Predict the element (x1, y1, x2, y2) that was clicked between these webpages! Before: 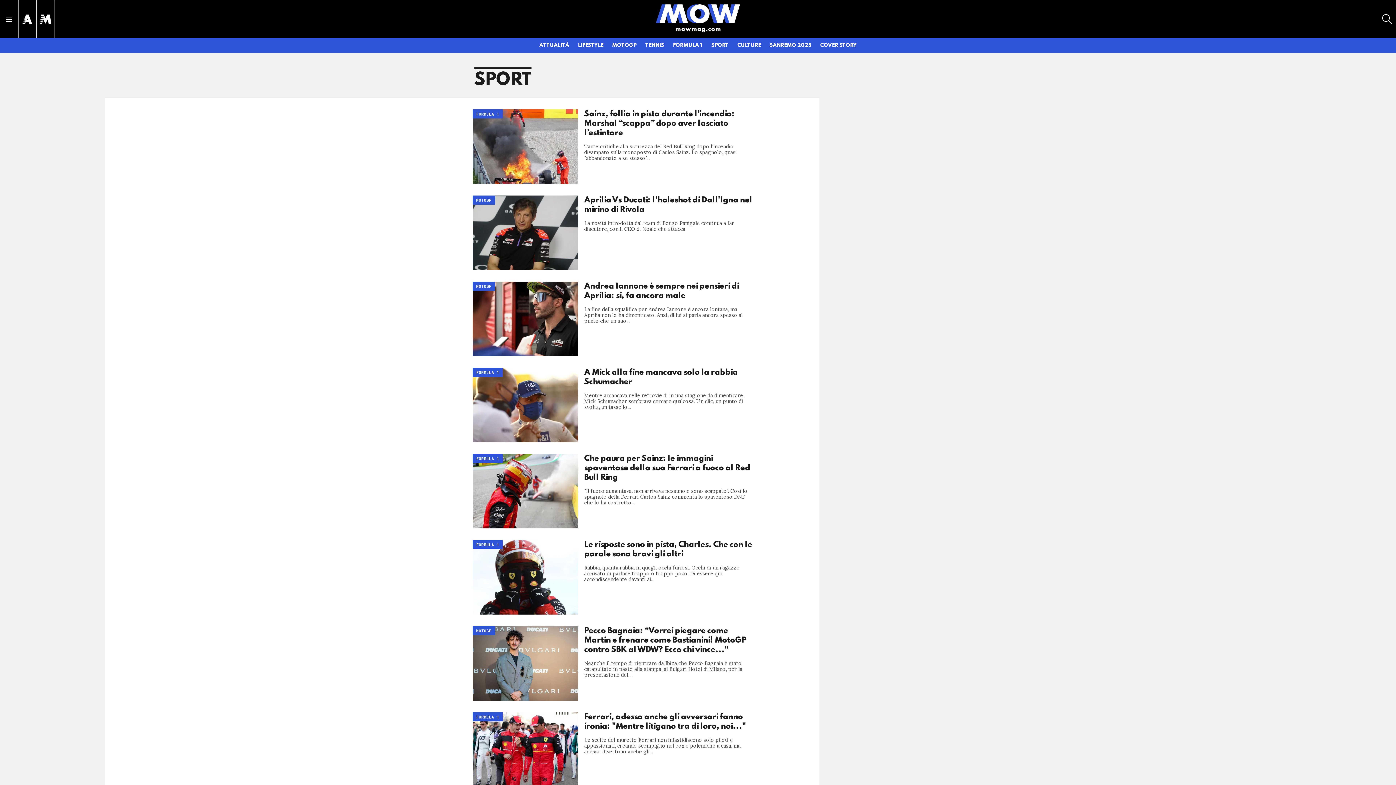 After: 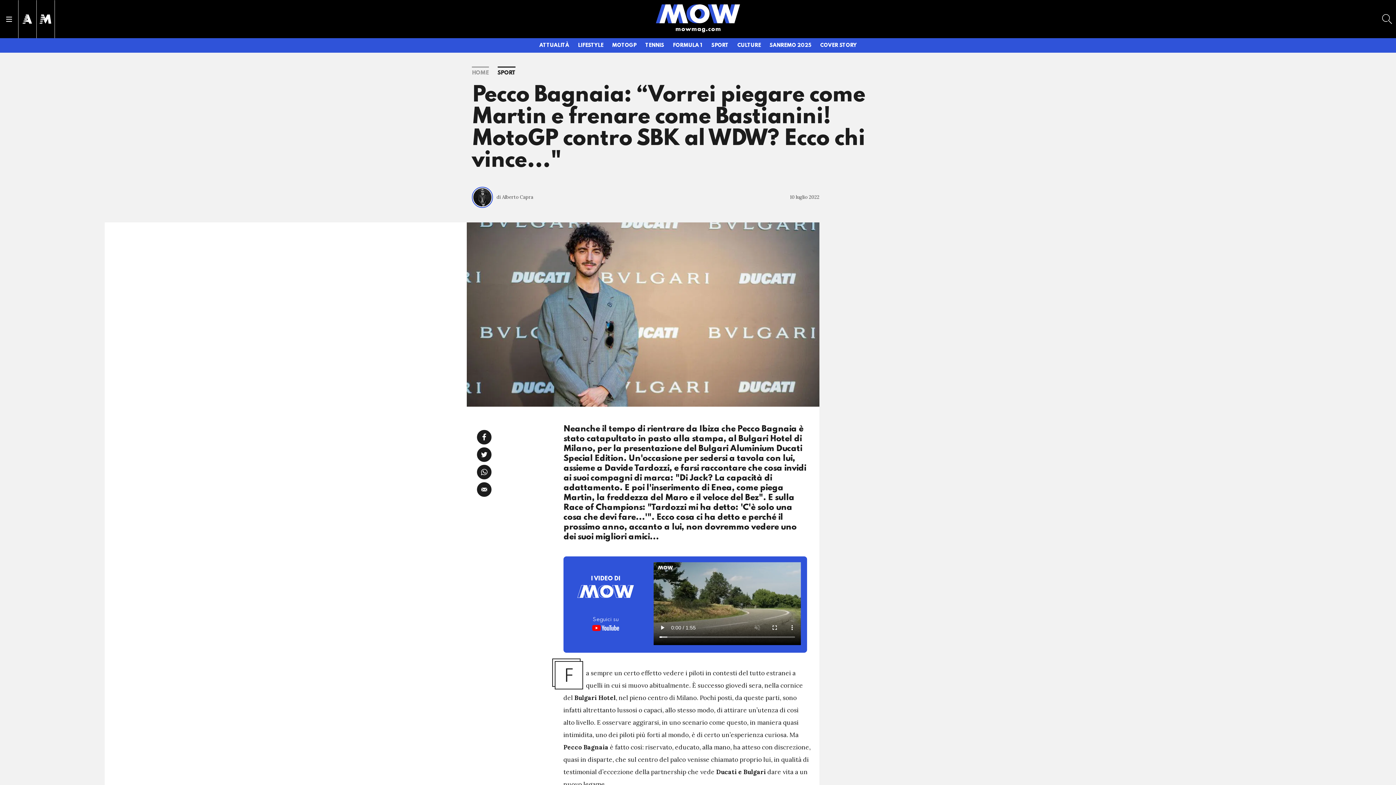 Action: bbox: (472, 626, 578, 701)